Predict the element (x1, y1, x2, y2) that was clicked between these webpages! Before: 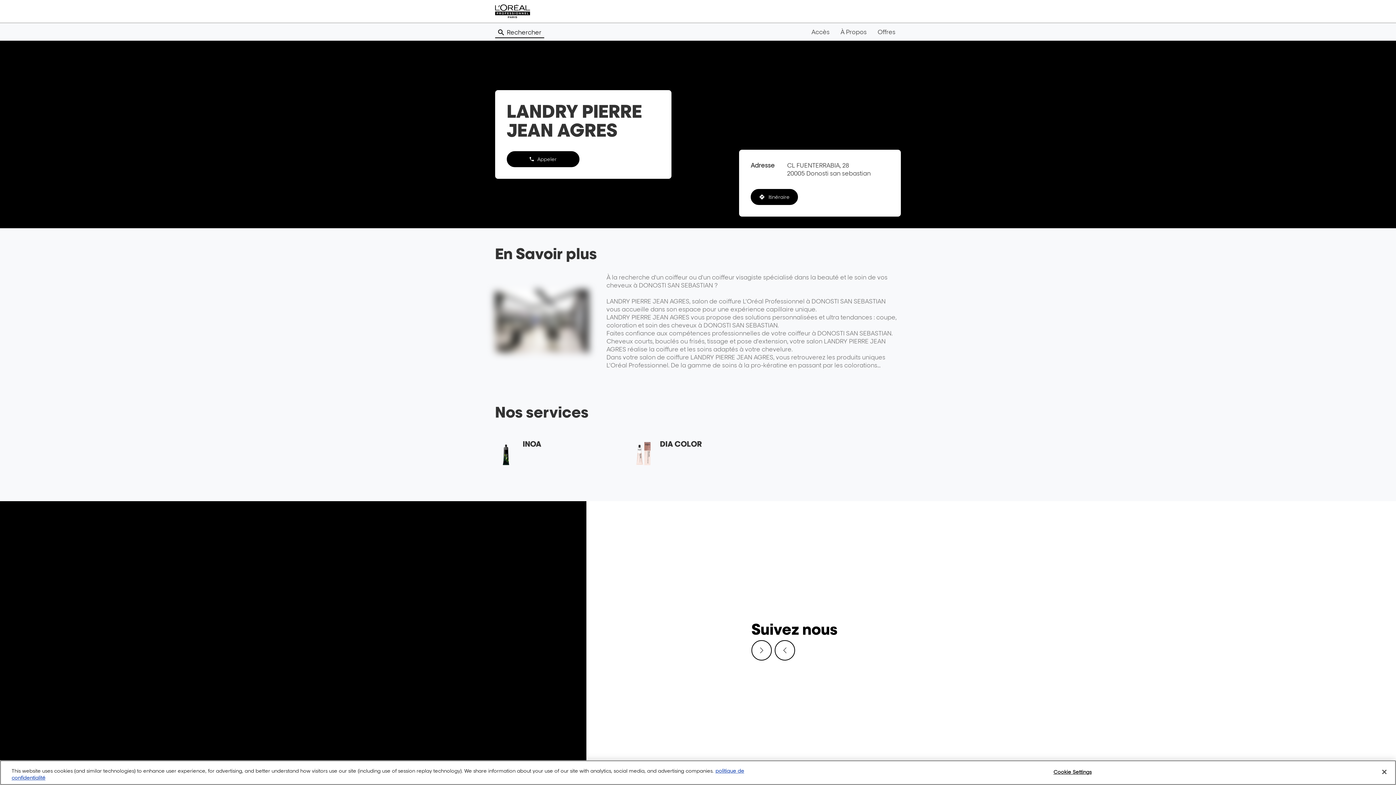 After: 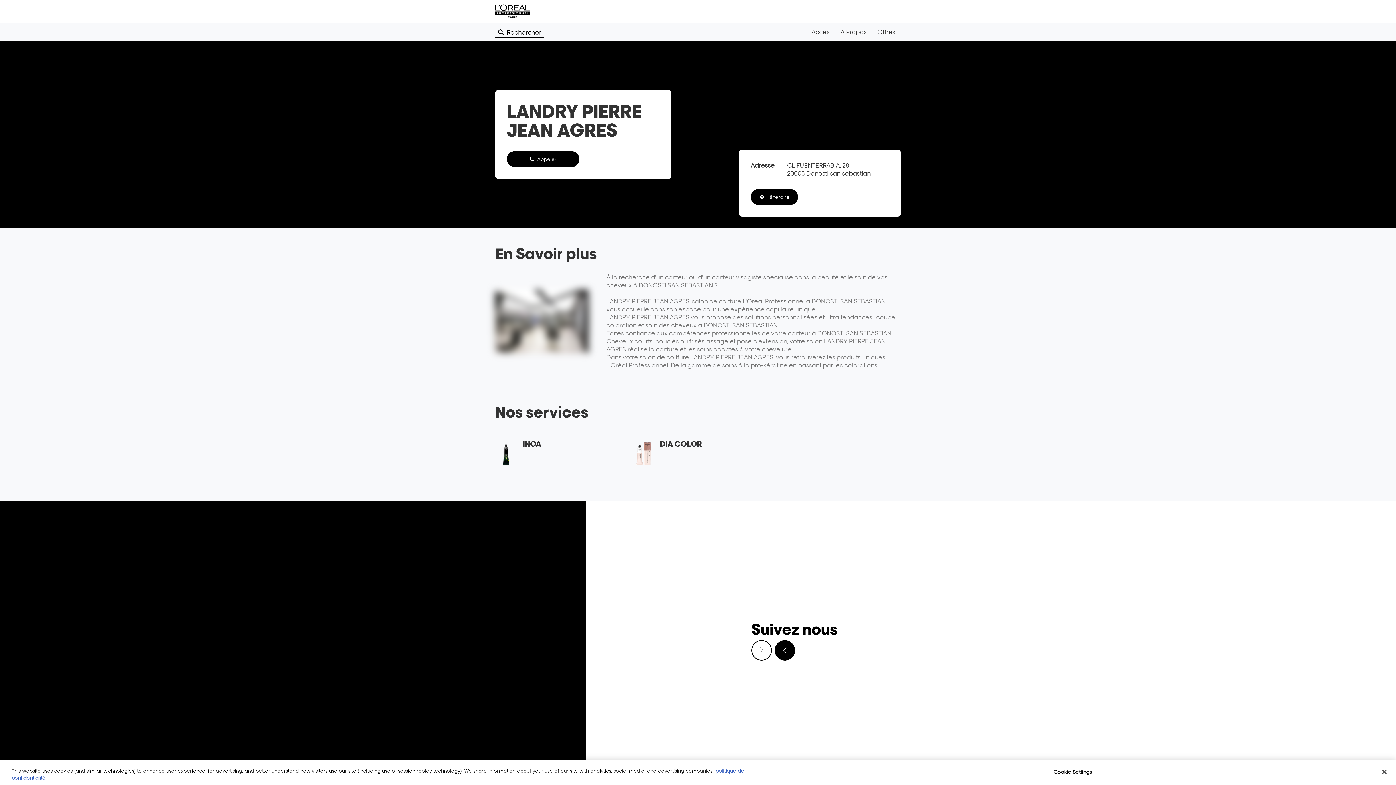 Action: bbox: (774, 640, 795, 660) label: Slide précedent